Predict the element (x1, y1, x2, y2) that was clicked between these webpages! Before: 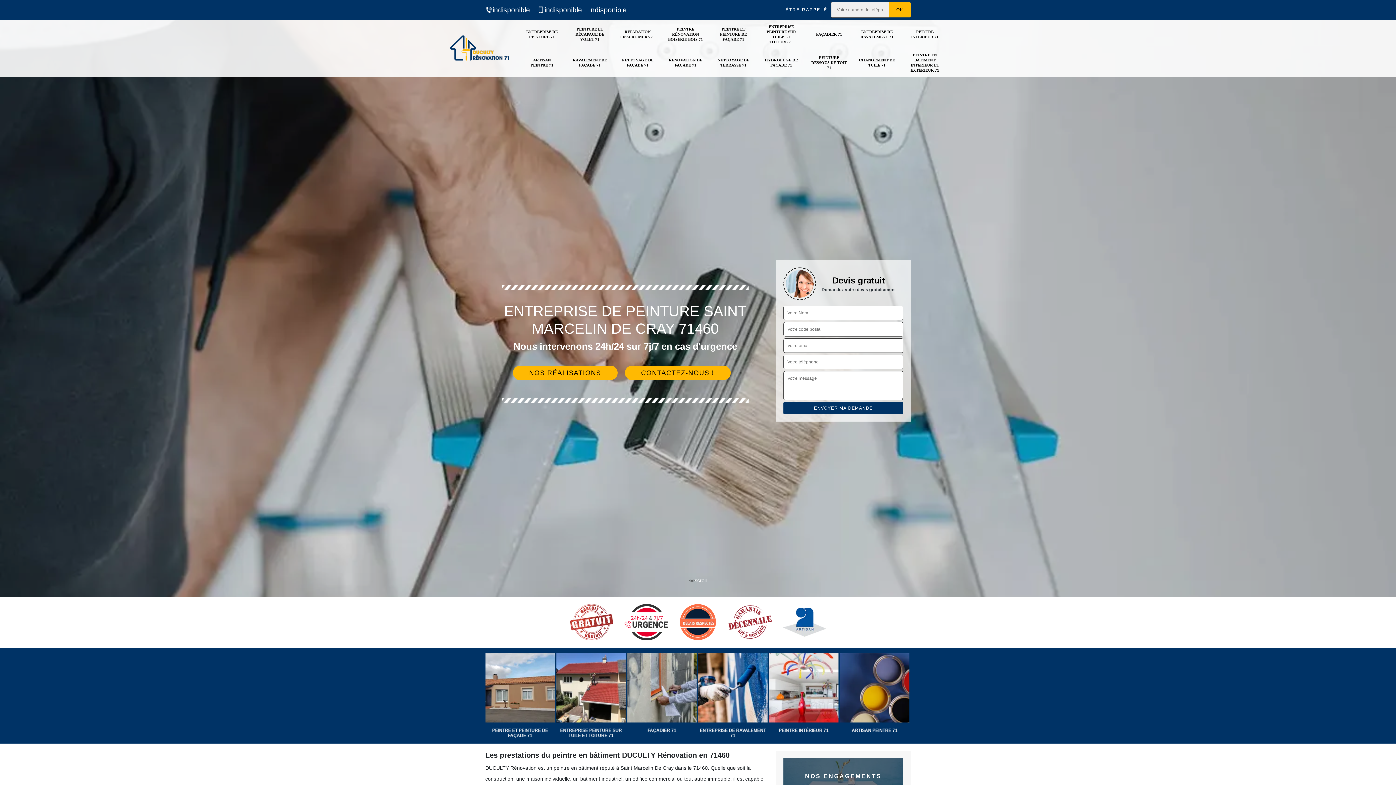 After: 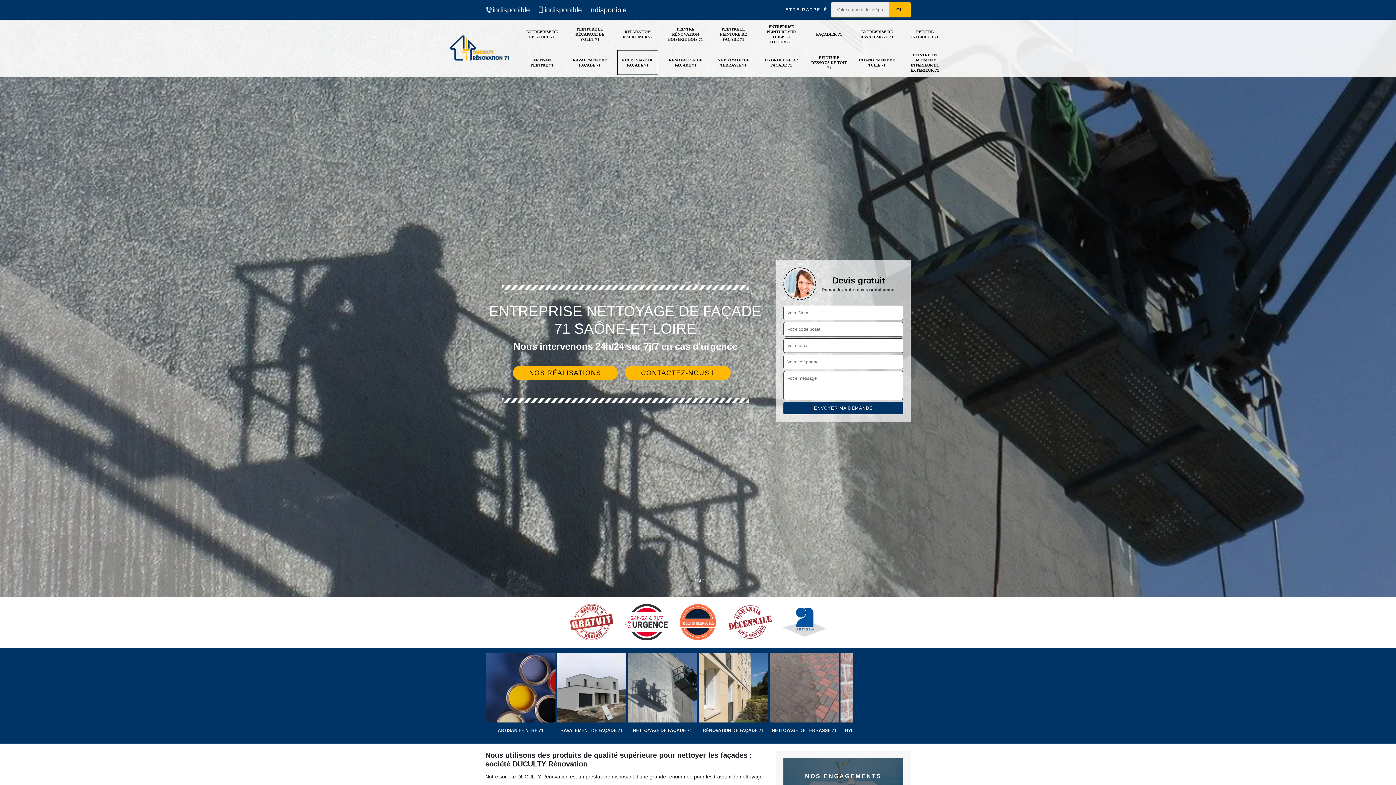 Action: label: NETTOYAGE DE FAÇADE 71 bbox: (619, 52, 655, 72)